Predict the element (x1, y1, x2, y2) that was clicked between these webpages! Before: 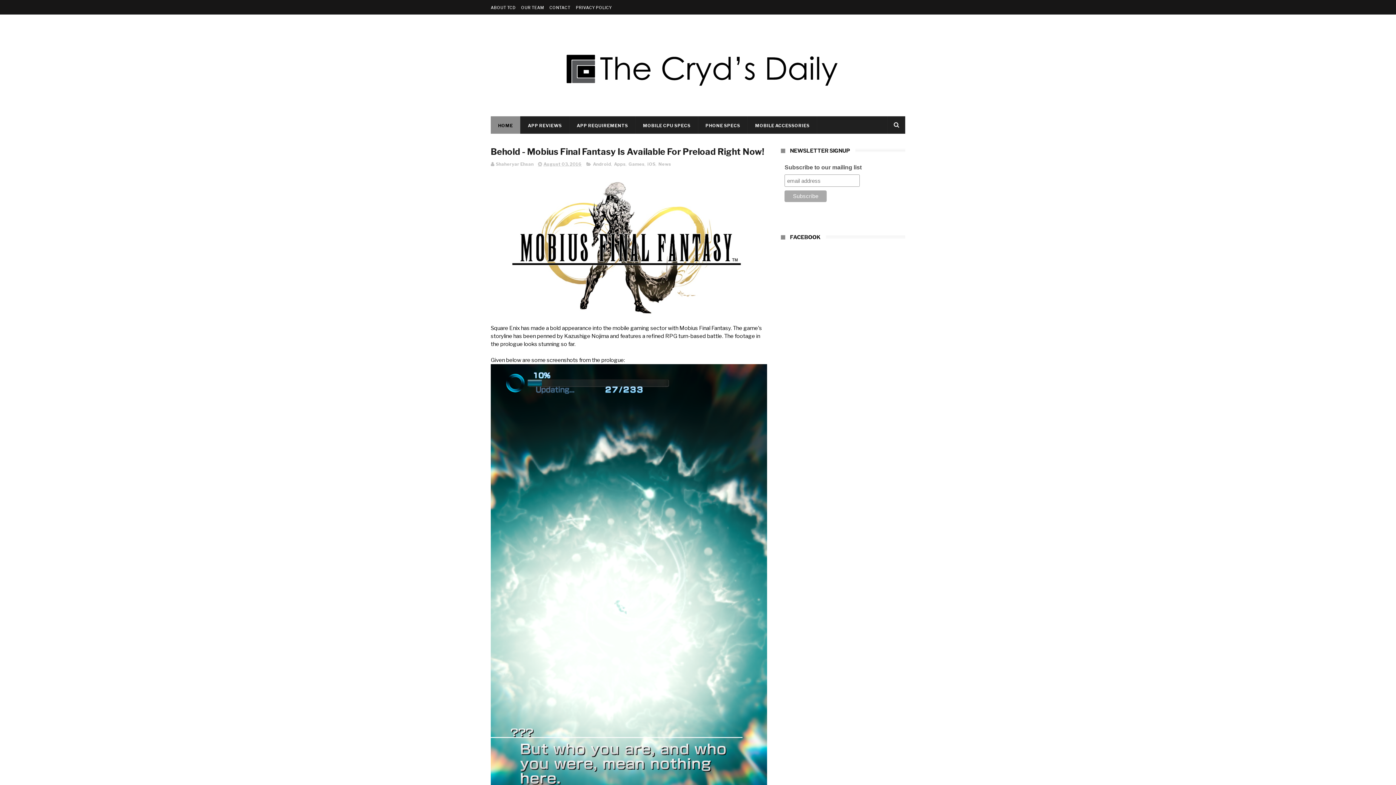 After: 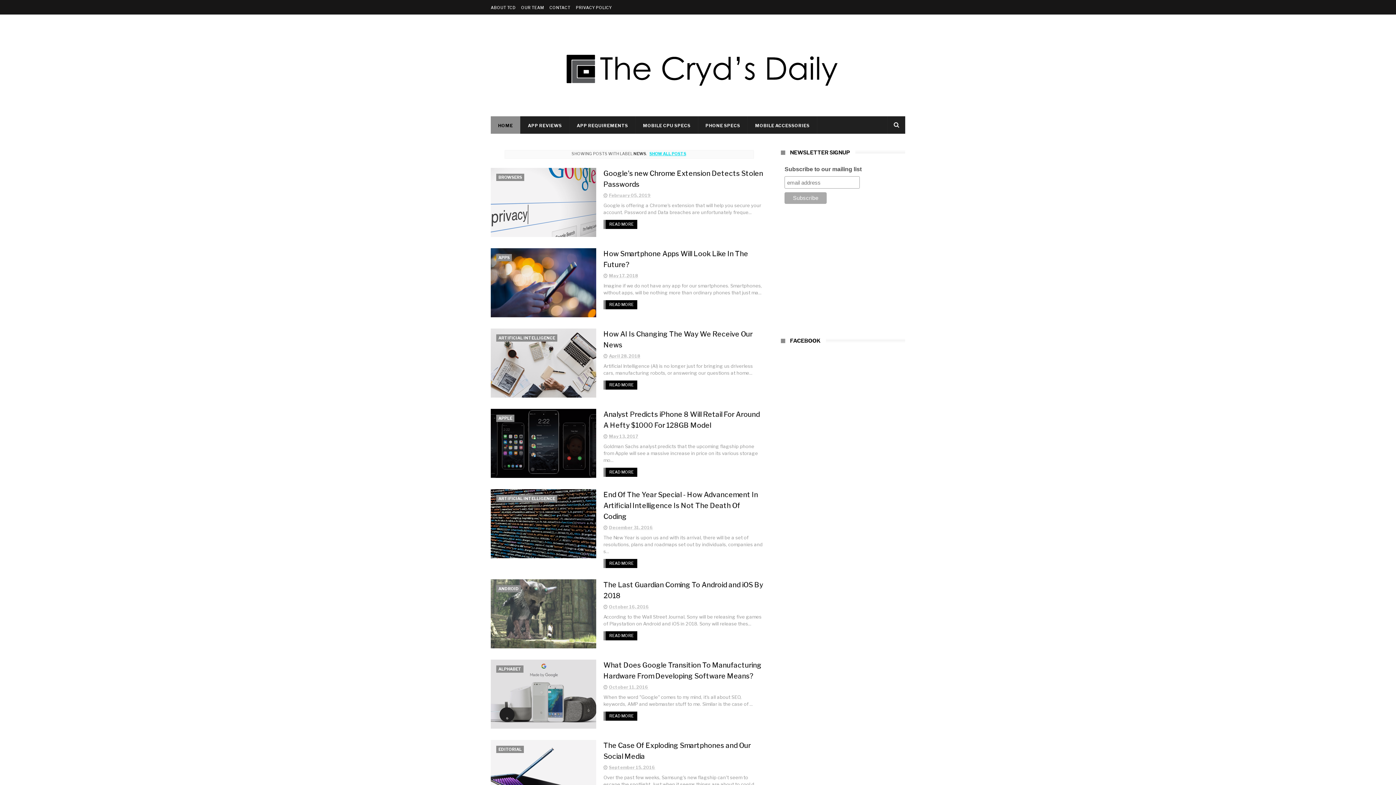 Action: label: News bbox: (657, 161, 671, 166)